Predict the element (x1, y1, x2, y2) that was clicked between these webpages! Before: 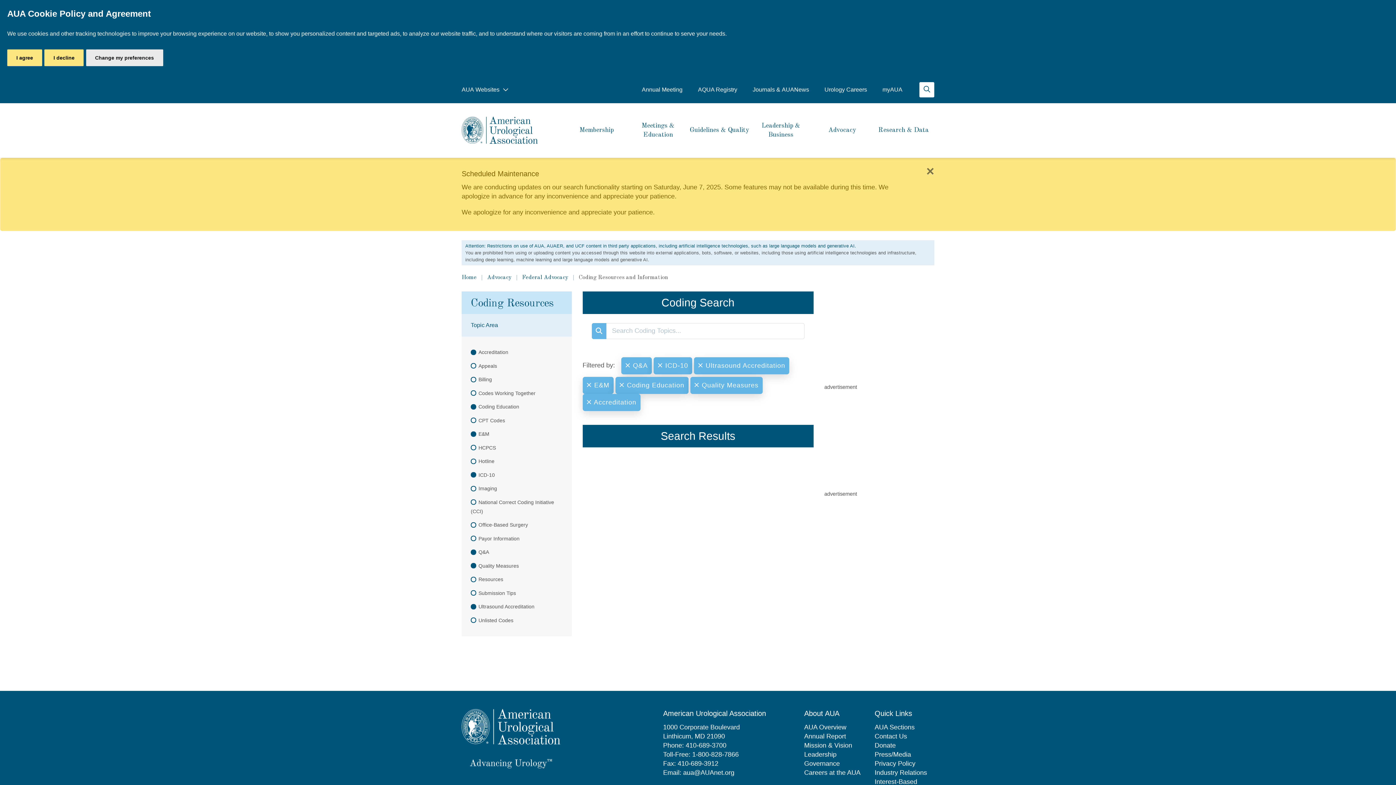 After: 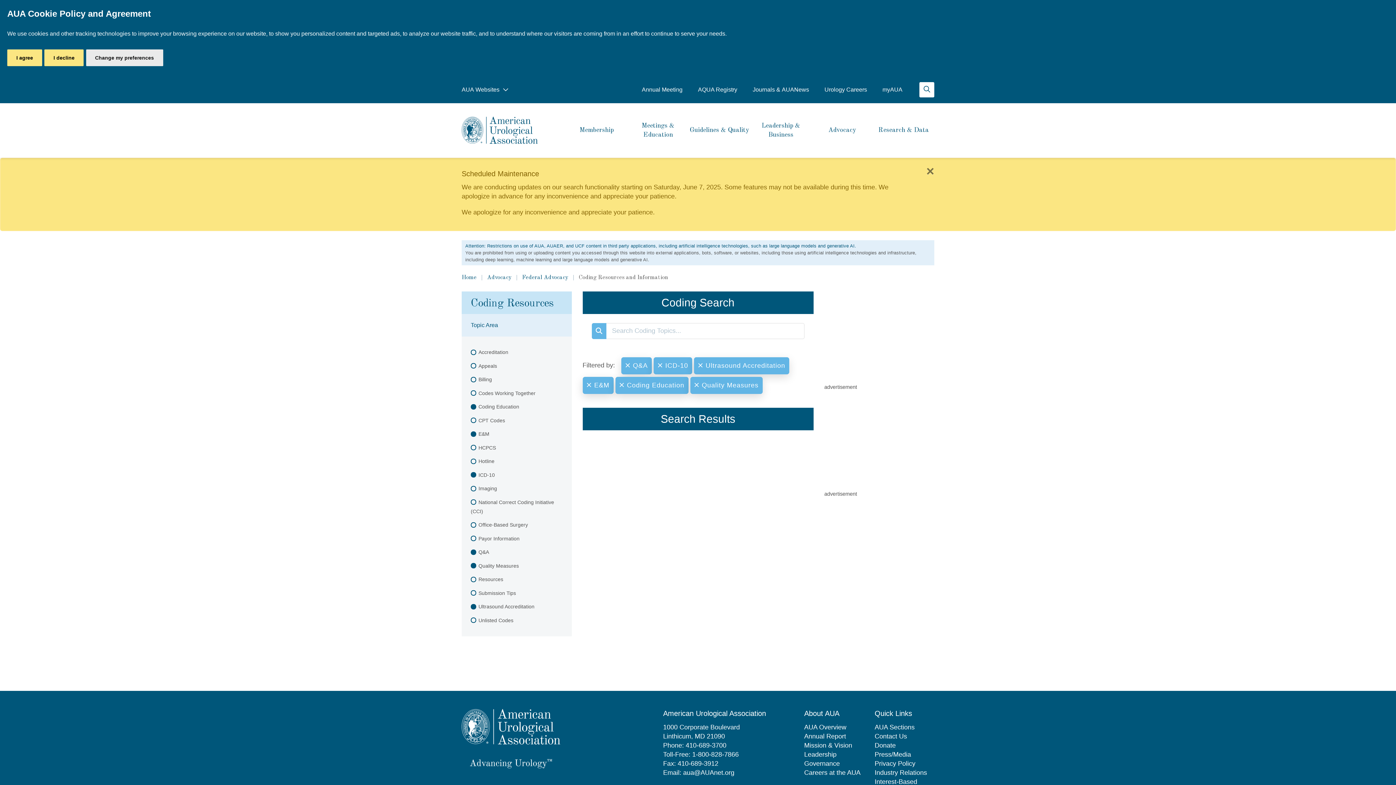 Action: label: Accreditation bbox: (461, 345, 571, 359)